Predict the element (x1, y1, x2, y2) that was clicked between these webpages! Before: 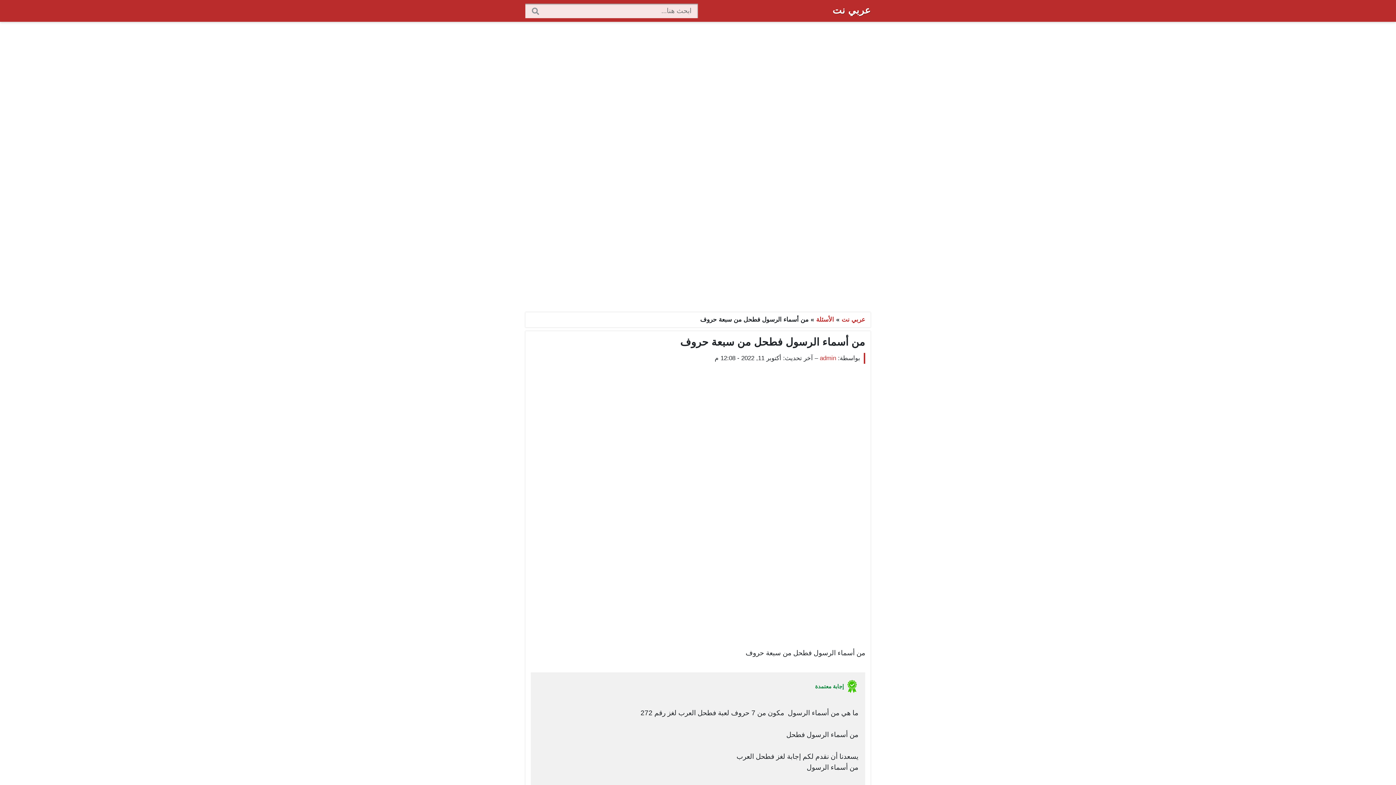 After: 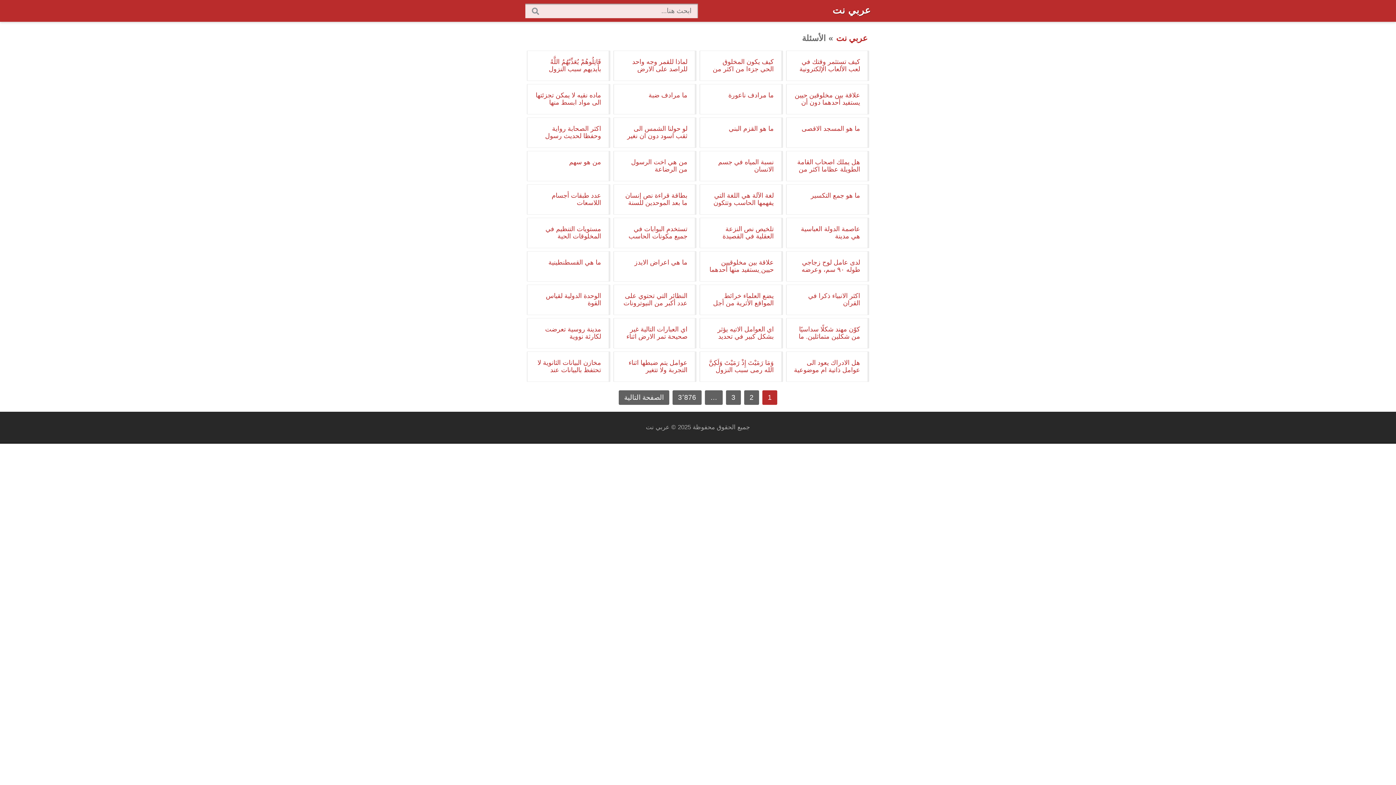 Action: bbox: (816, 316, 834, 323) label: الأسئلة